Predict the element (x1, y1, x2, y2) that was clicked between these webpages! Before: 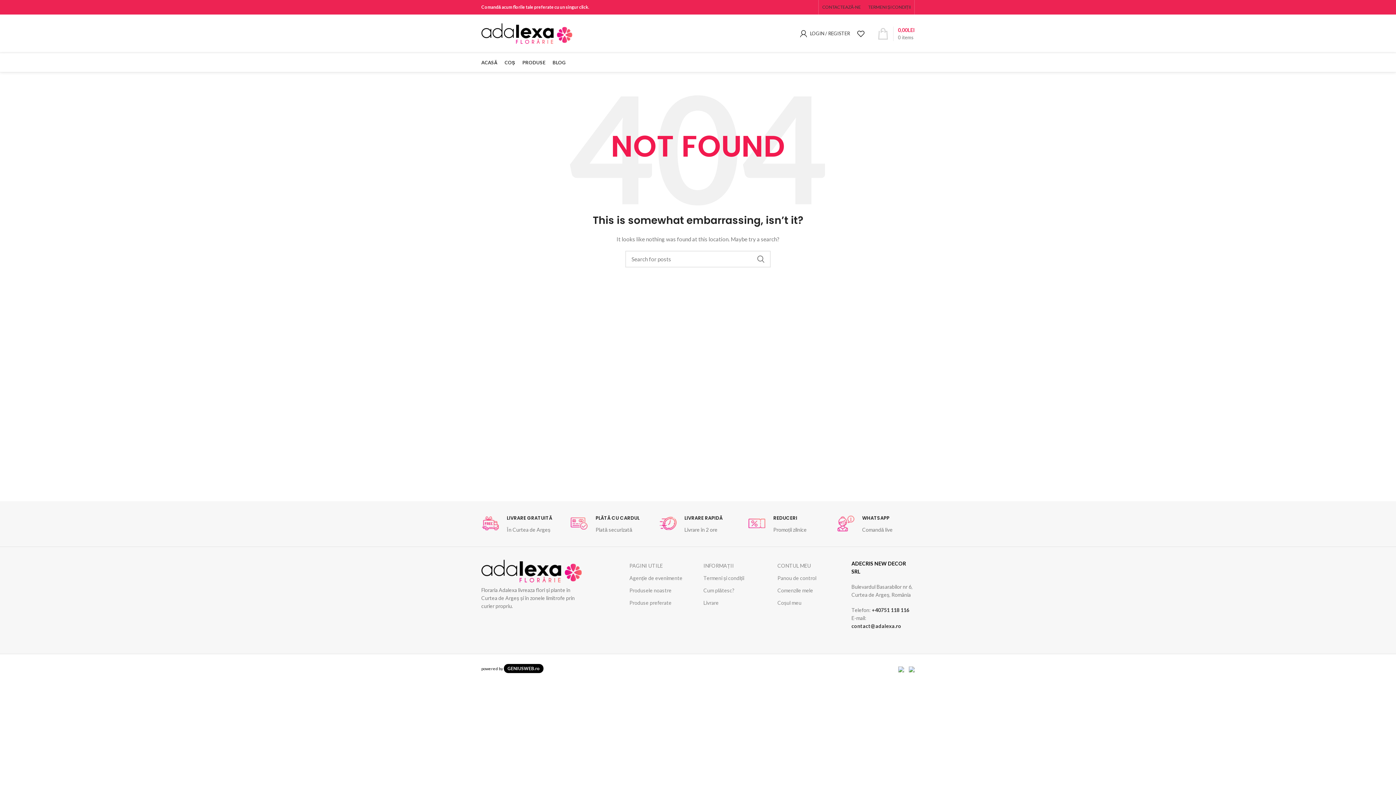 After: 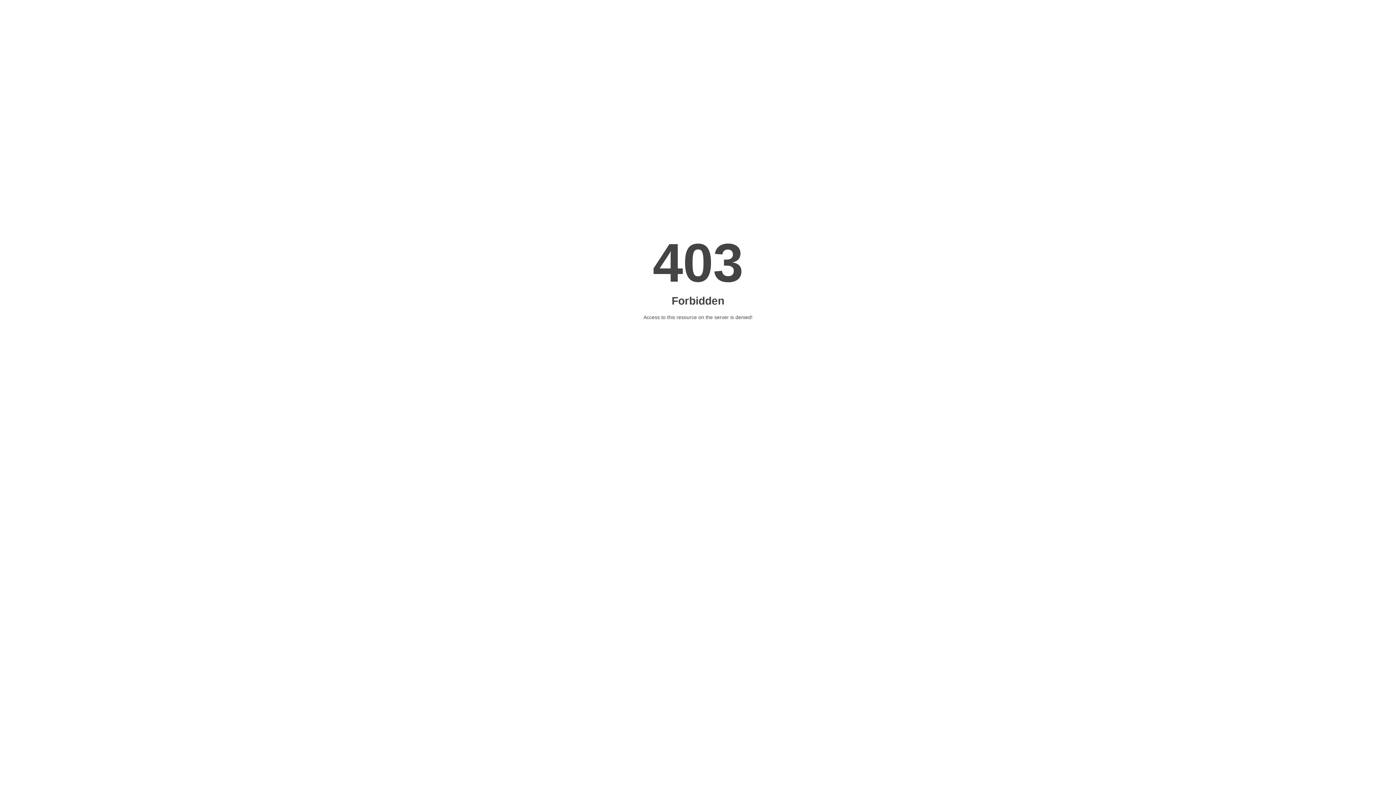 Action: label: GENIUSWEB.ro bbox: (504, 664, 543, 673)